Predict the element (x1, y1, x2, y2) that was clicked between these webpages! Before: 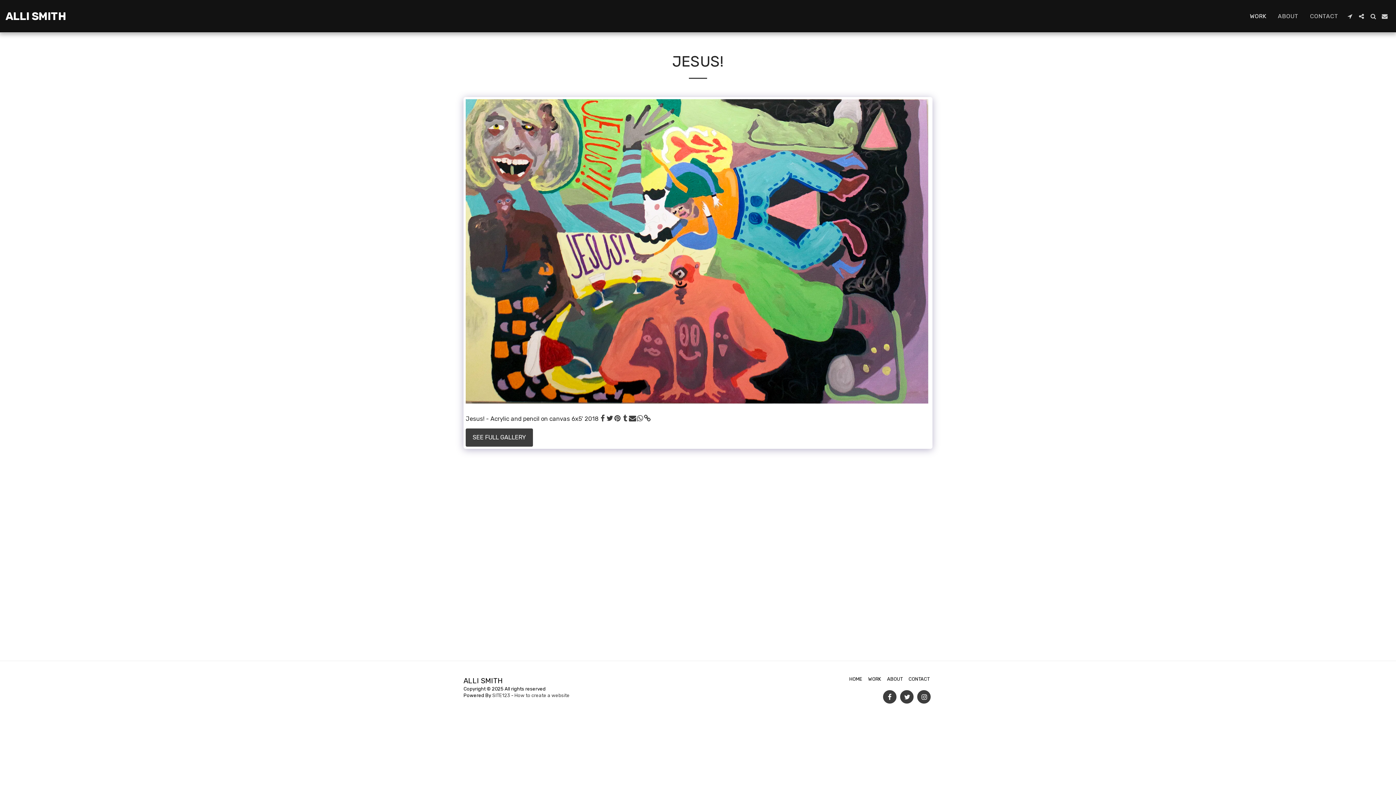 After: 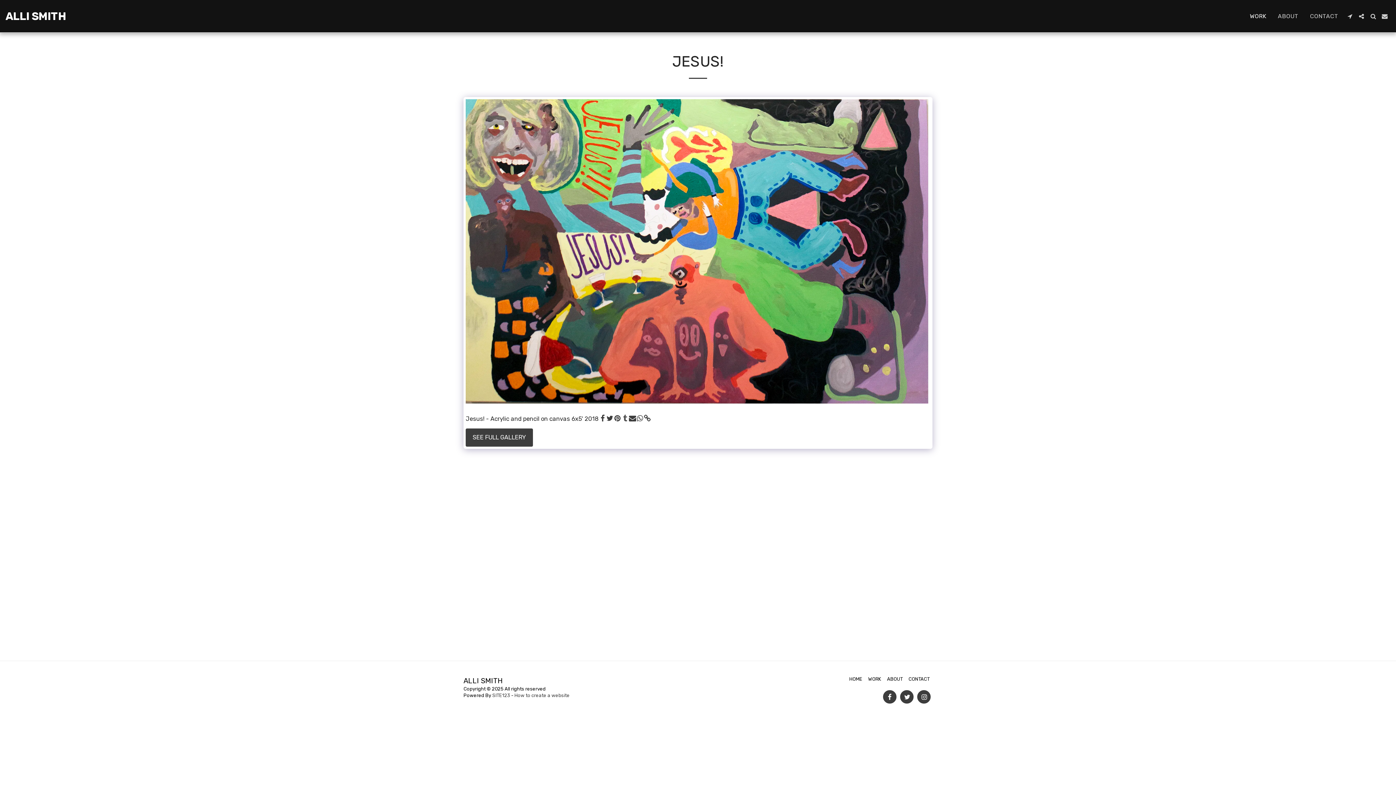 Action: label:   bbox: (621, 414, 628, 423)